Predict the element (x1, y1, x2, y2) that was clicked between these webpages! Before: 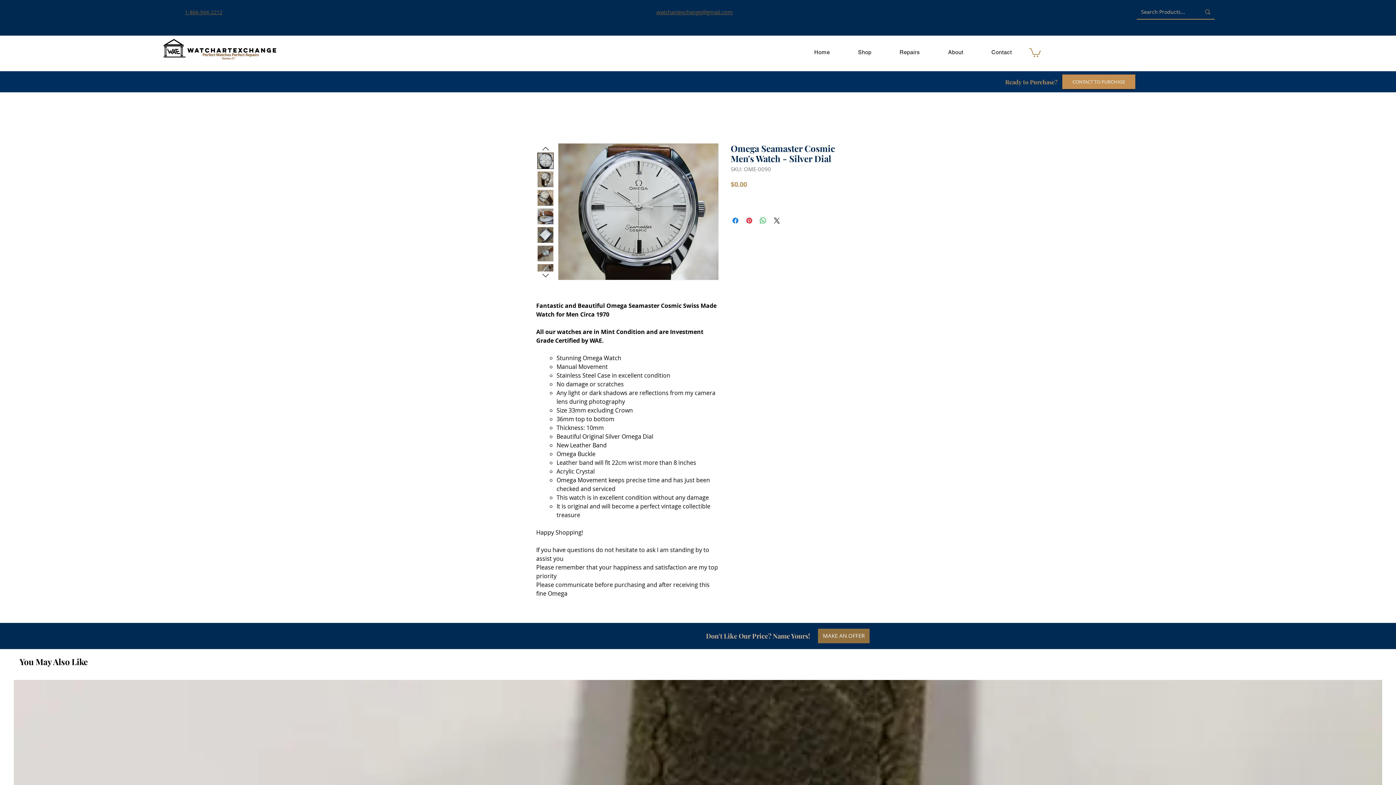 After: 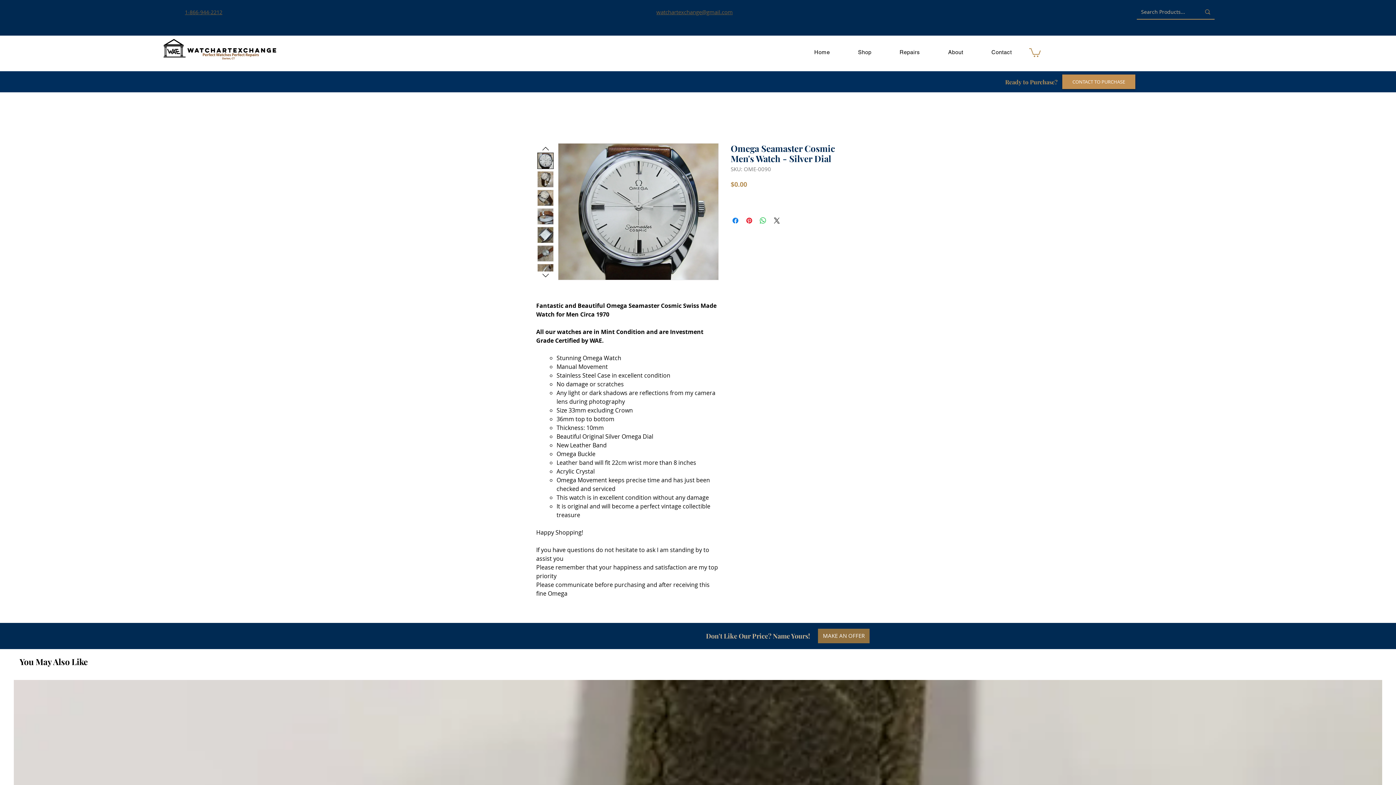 Action: bbox: (537, 189, 553, 206)